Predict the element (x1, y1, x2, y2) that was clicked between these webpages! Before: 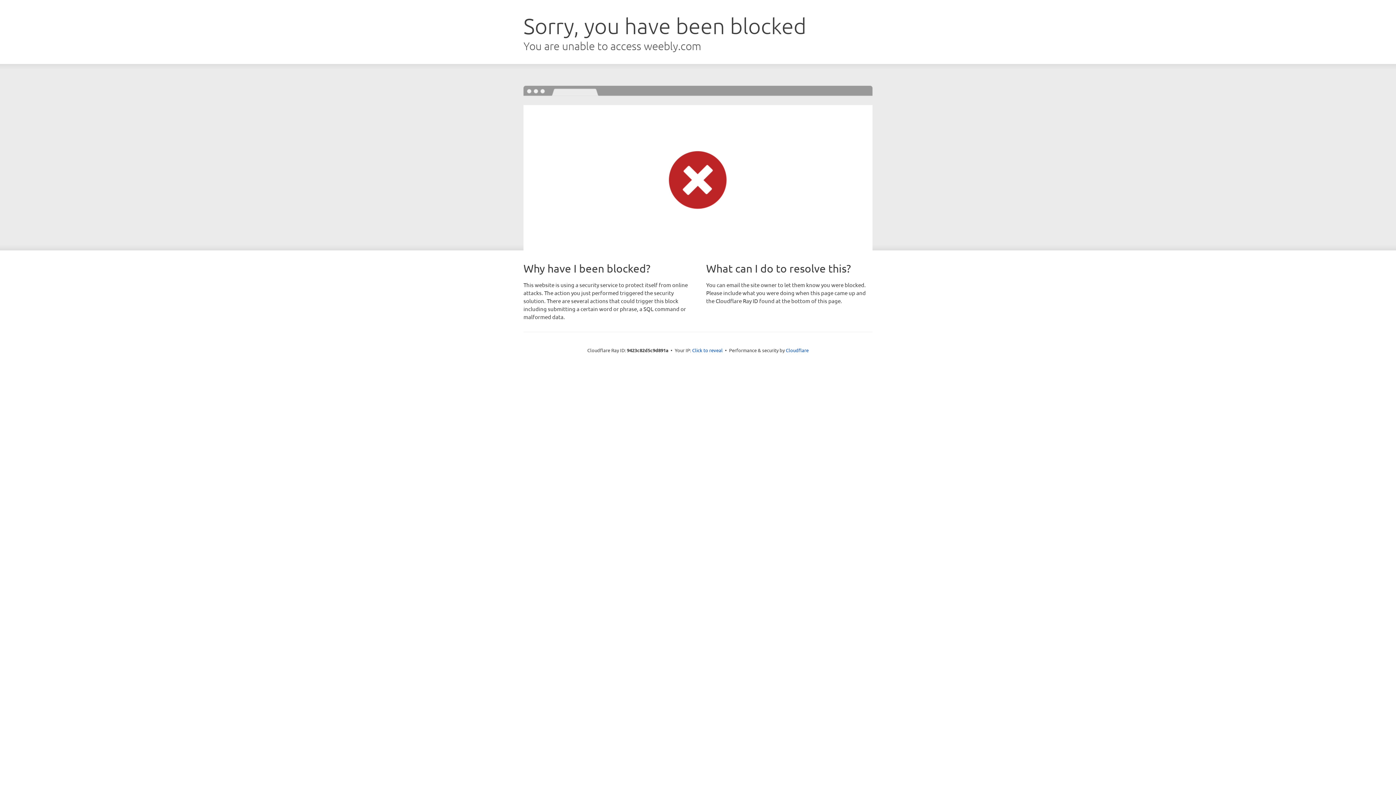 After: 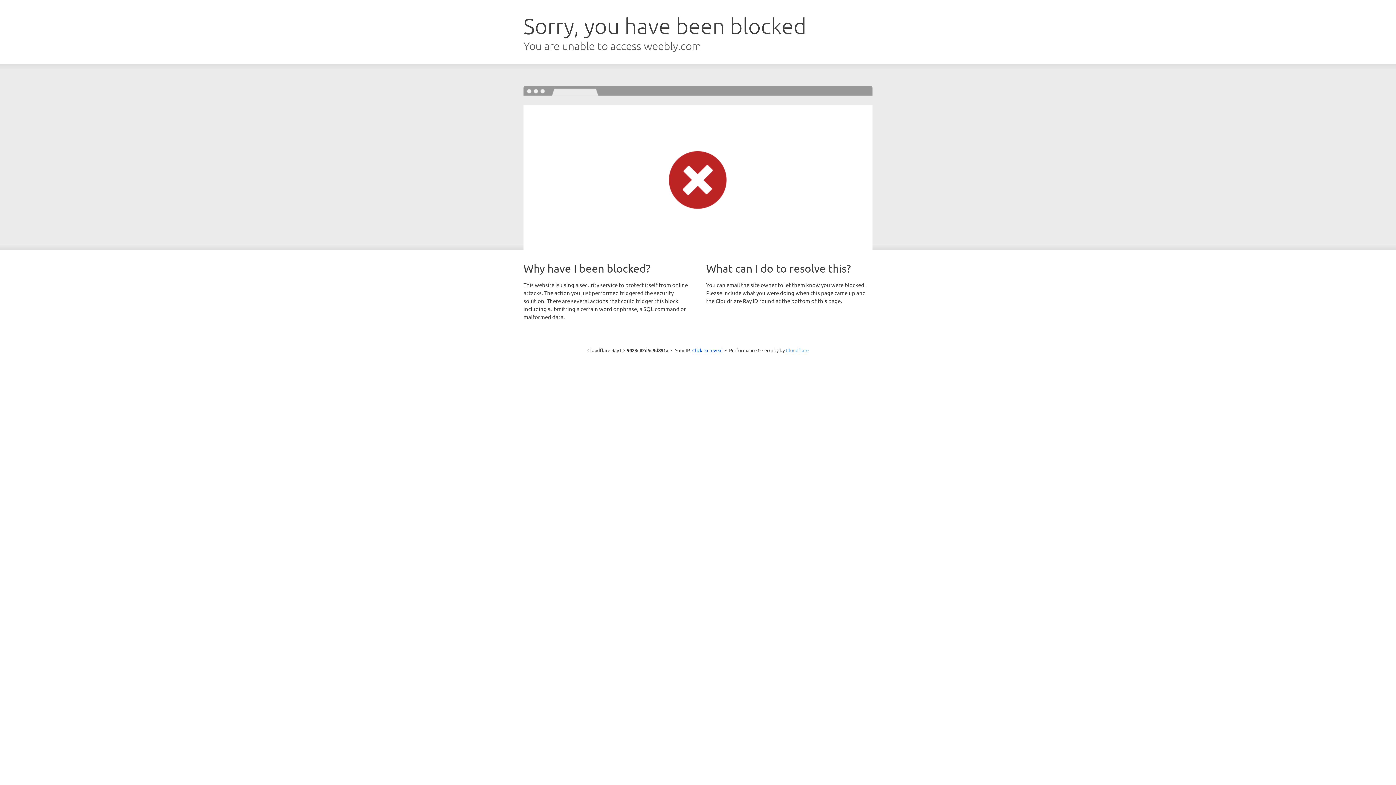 Action: label: Cloudflare bbox: (786, 347, 808, 353)